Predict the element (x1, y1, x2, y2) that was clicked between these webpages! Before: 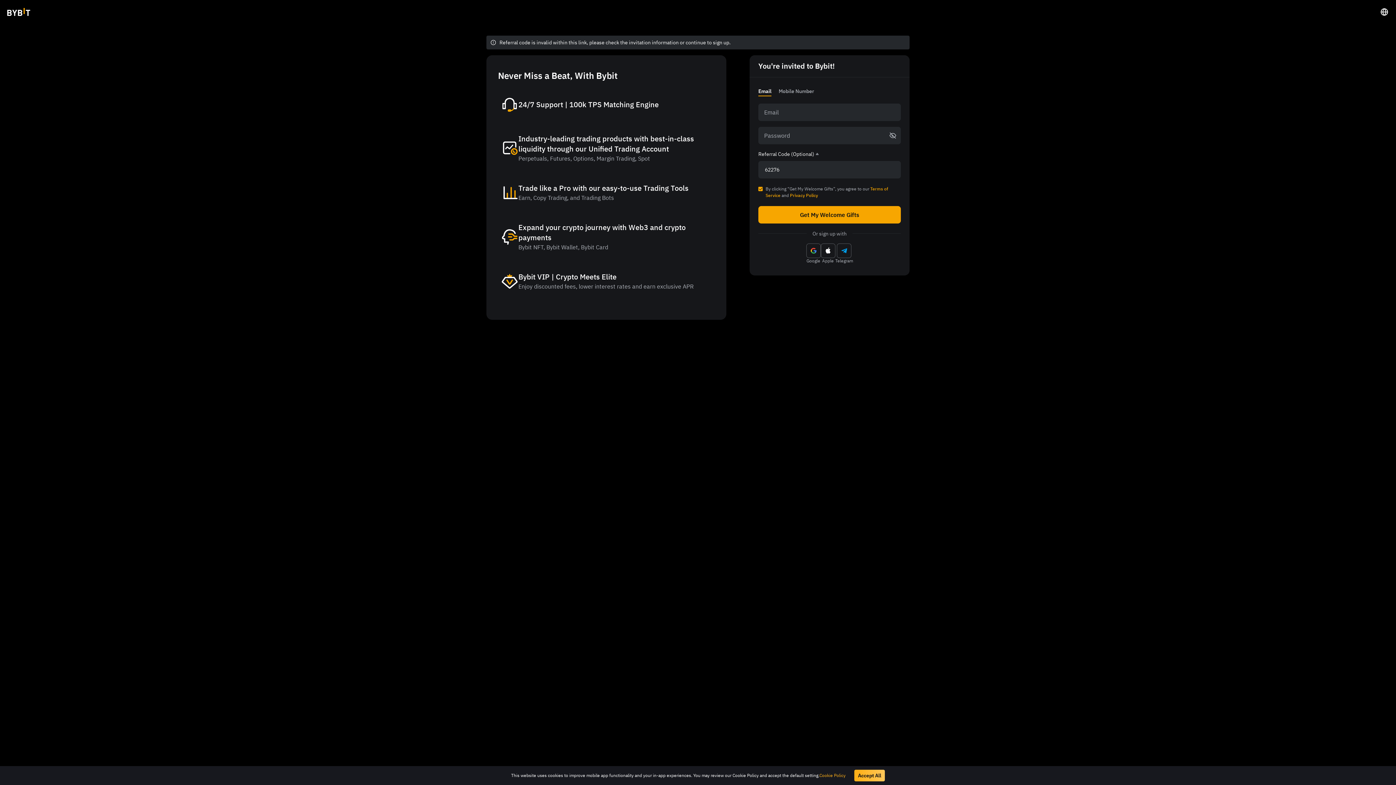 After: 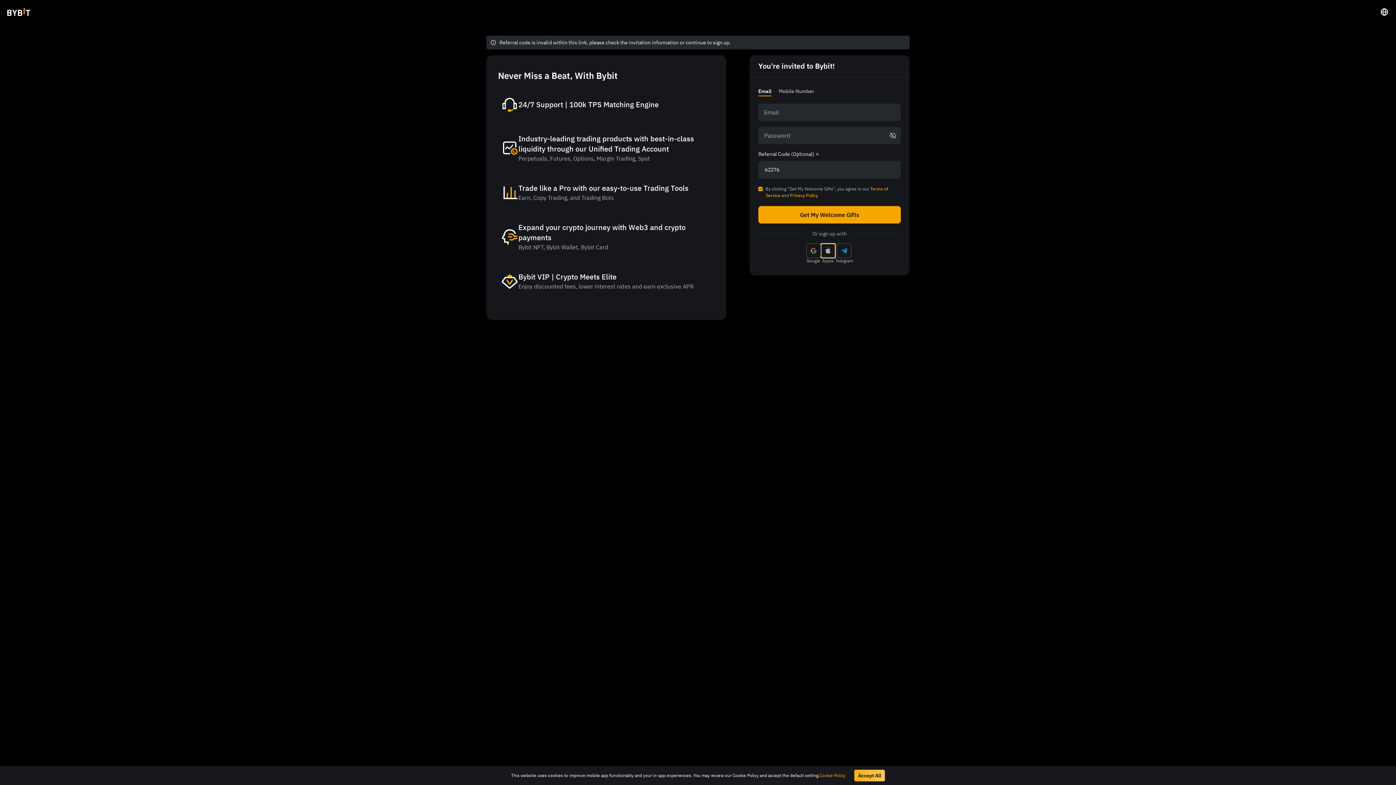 Action: bbox: (820, 243, 835, 258)